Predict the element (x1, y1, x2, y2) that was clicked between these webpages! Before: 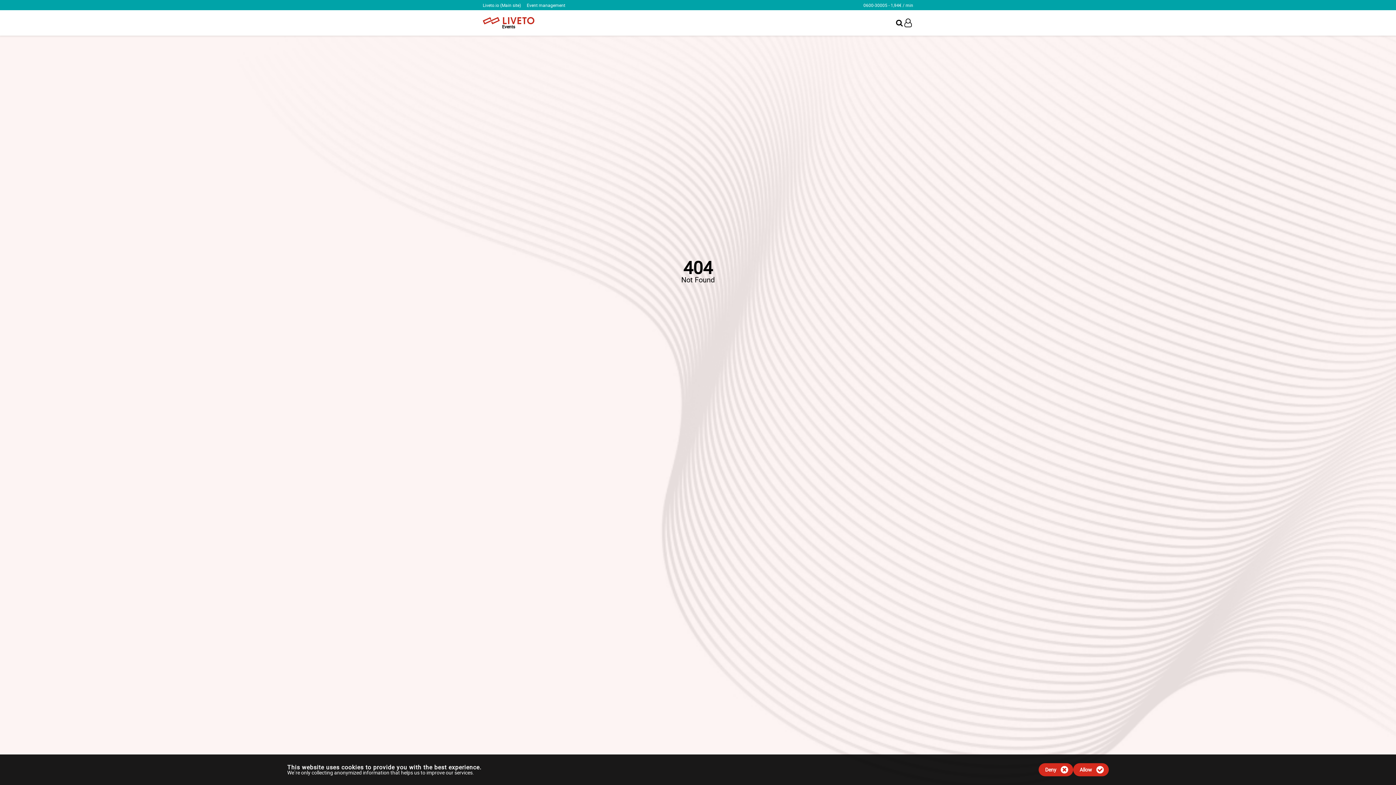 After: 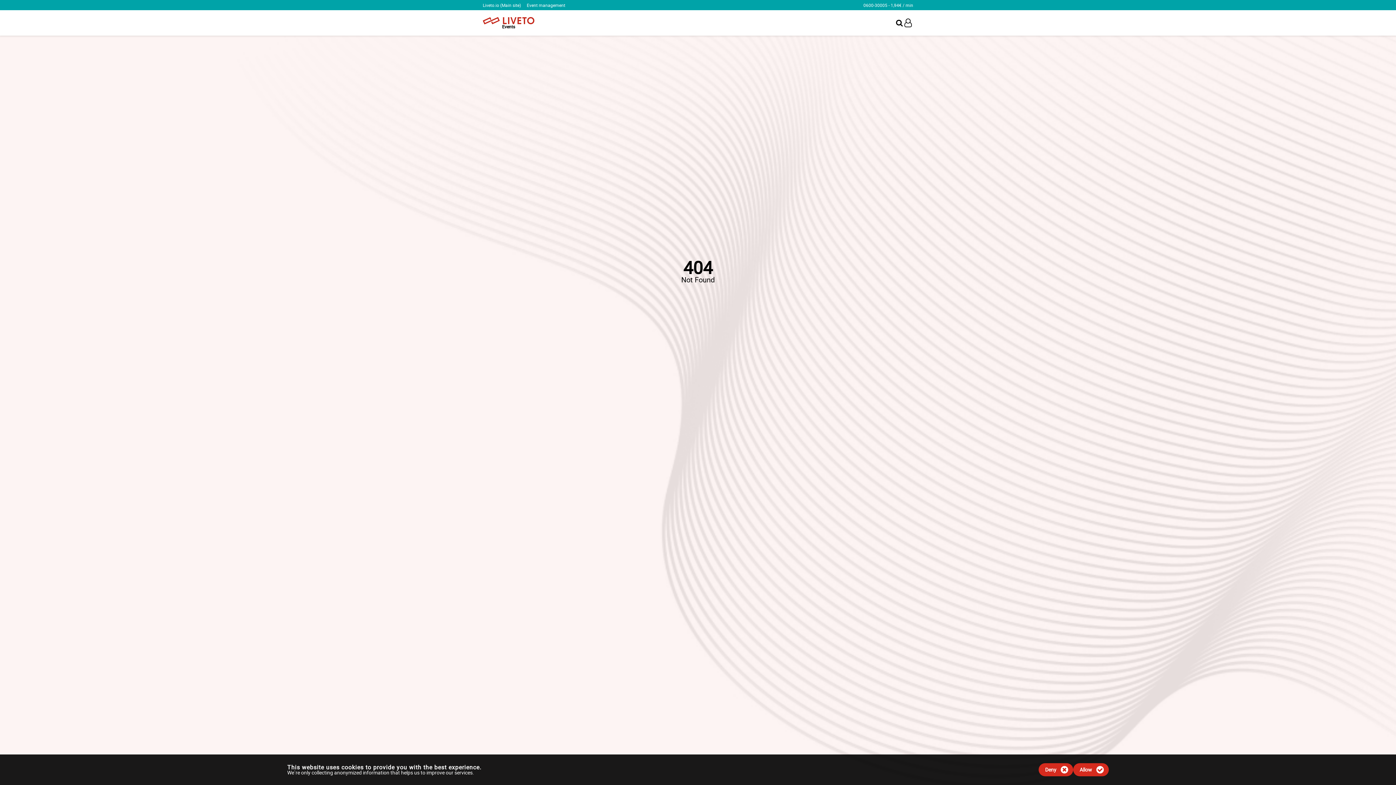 Action: label: Event management bbox: (524, 1, 568, 8)